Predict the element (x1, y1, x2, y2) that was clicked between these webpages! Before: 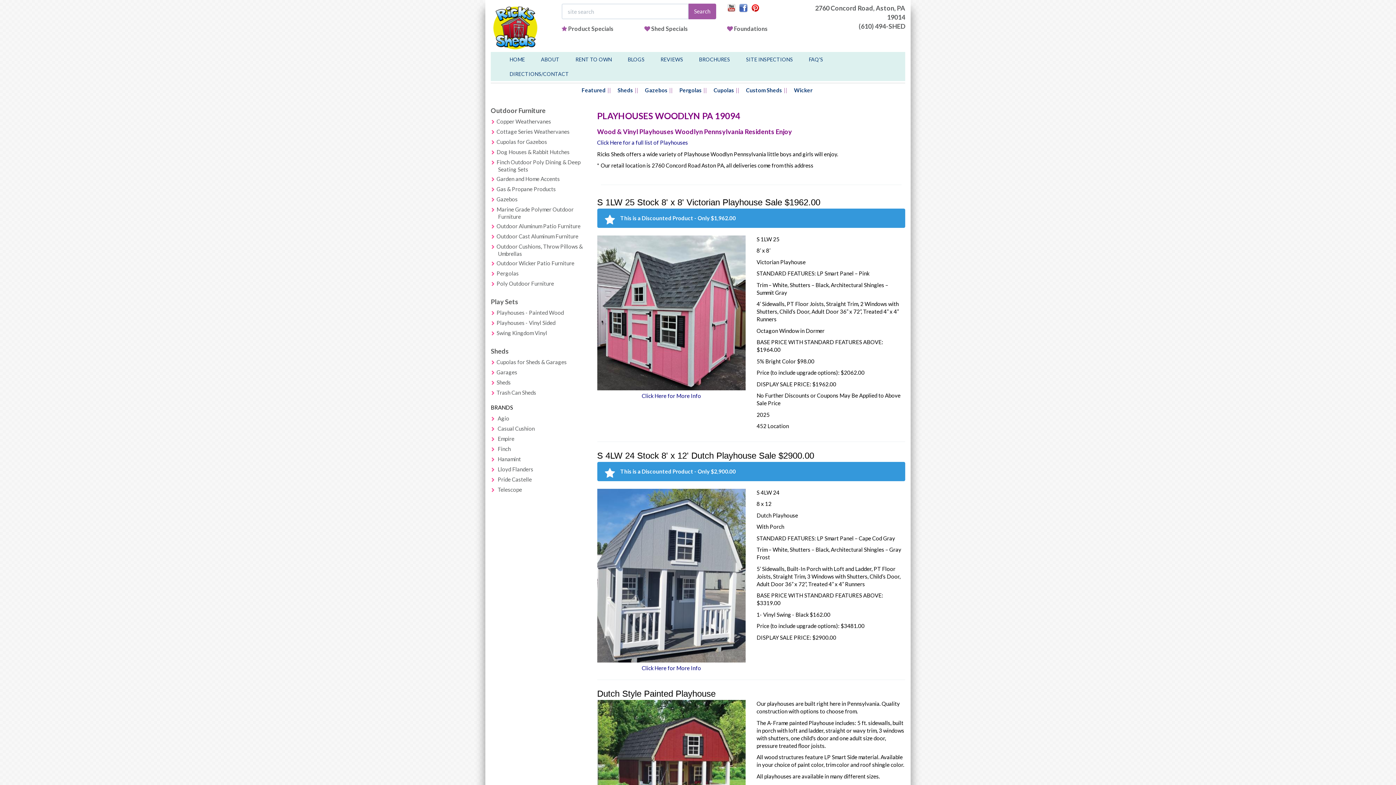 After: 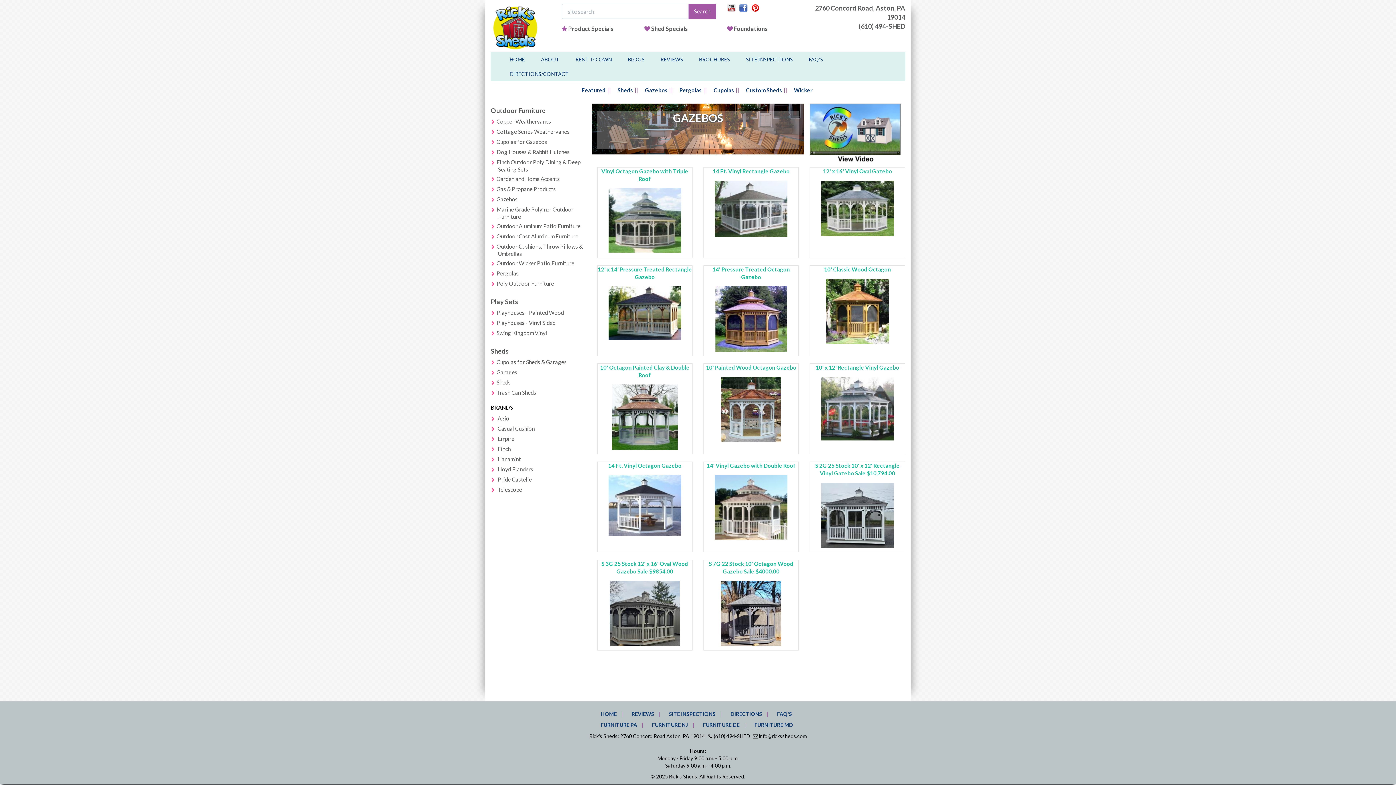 Action: label: Gazebos bbox: (645, 86, 667, 93)